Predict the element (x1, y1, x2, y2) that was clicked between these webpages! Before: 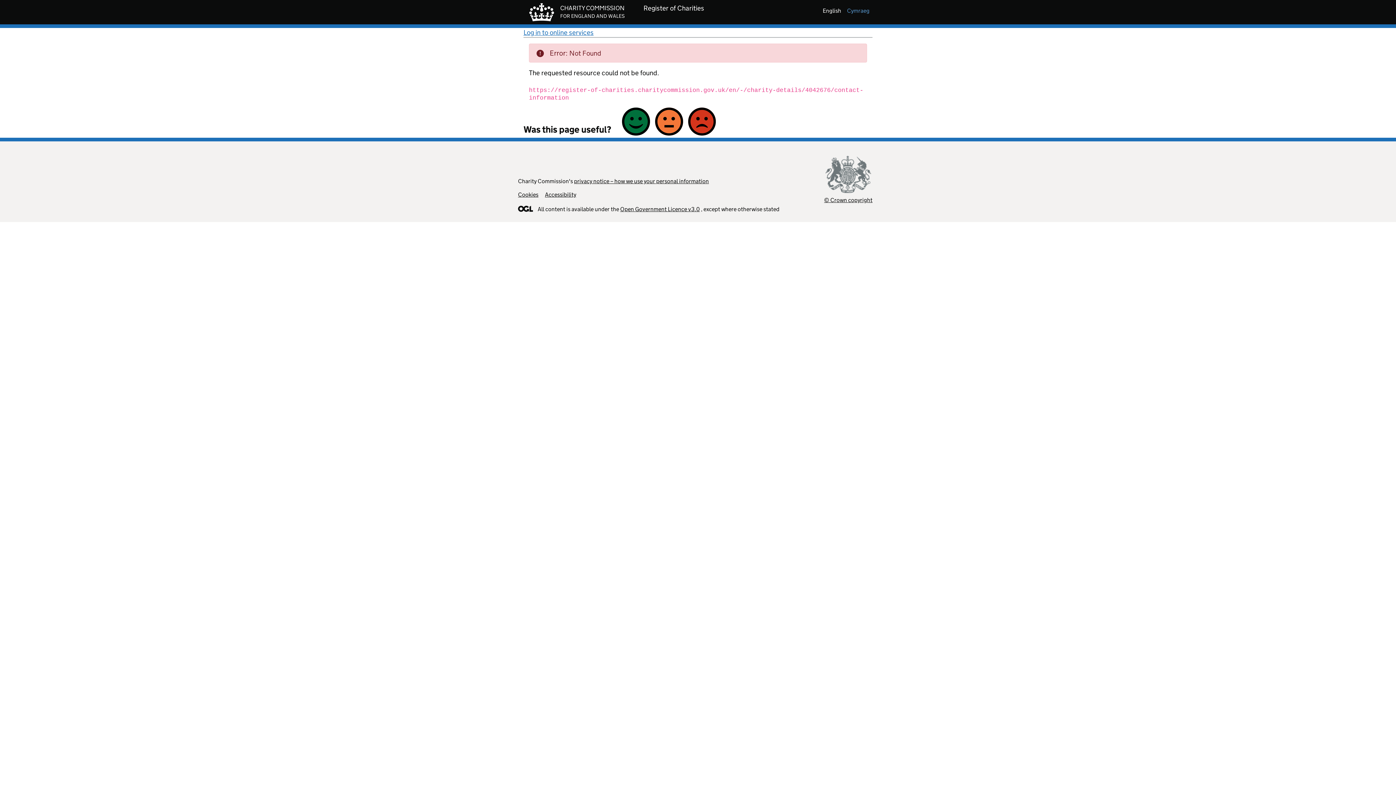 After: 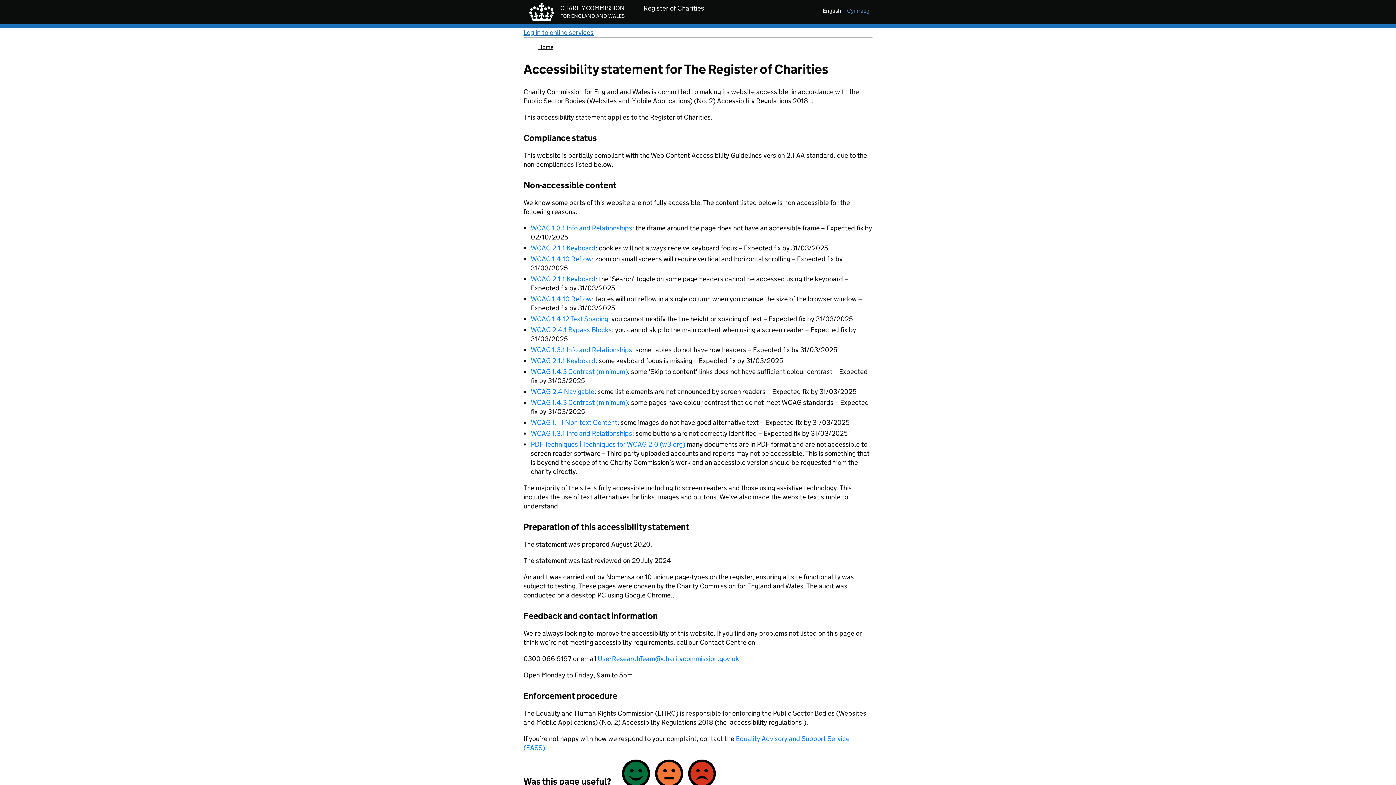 Action: bbox: (545, 191, 576, 198) label: Accessibility